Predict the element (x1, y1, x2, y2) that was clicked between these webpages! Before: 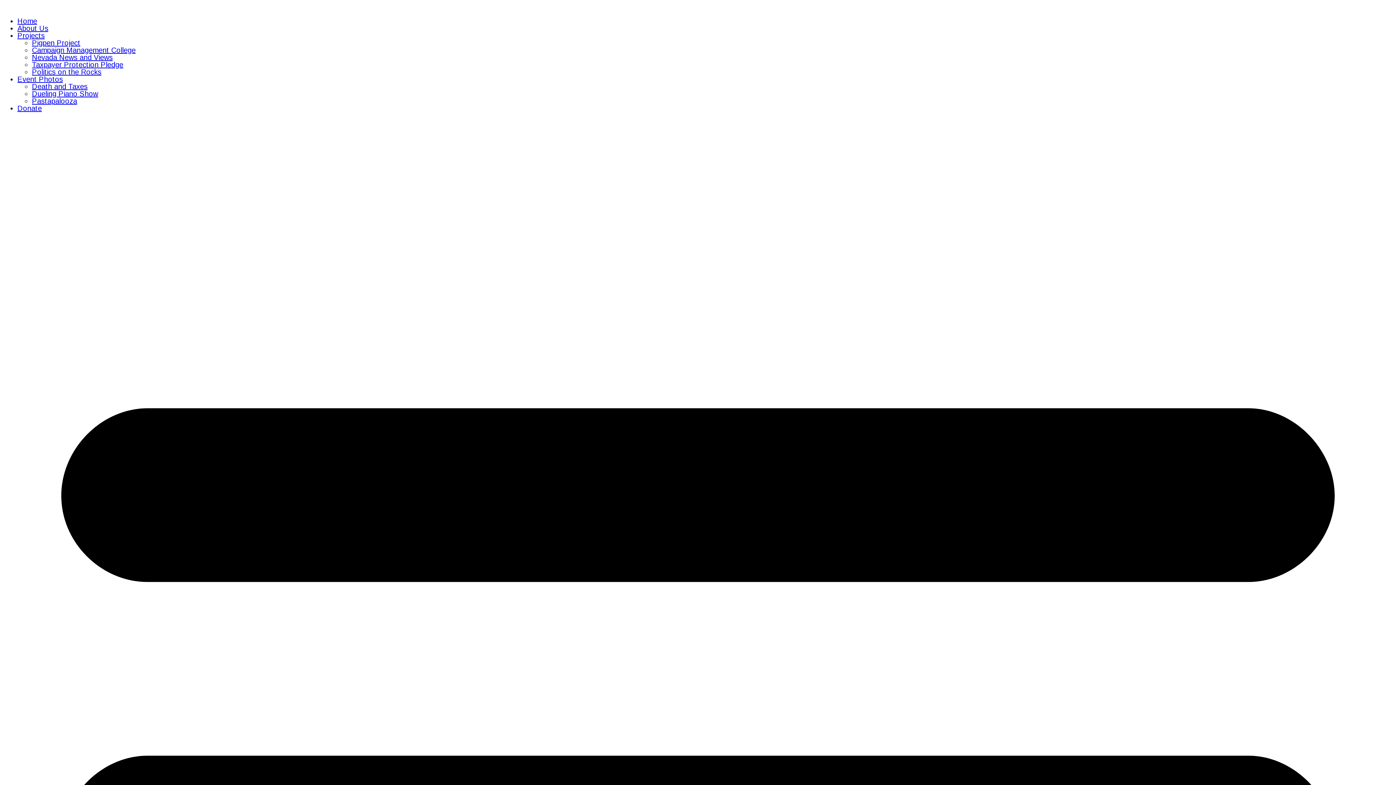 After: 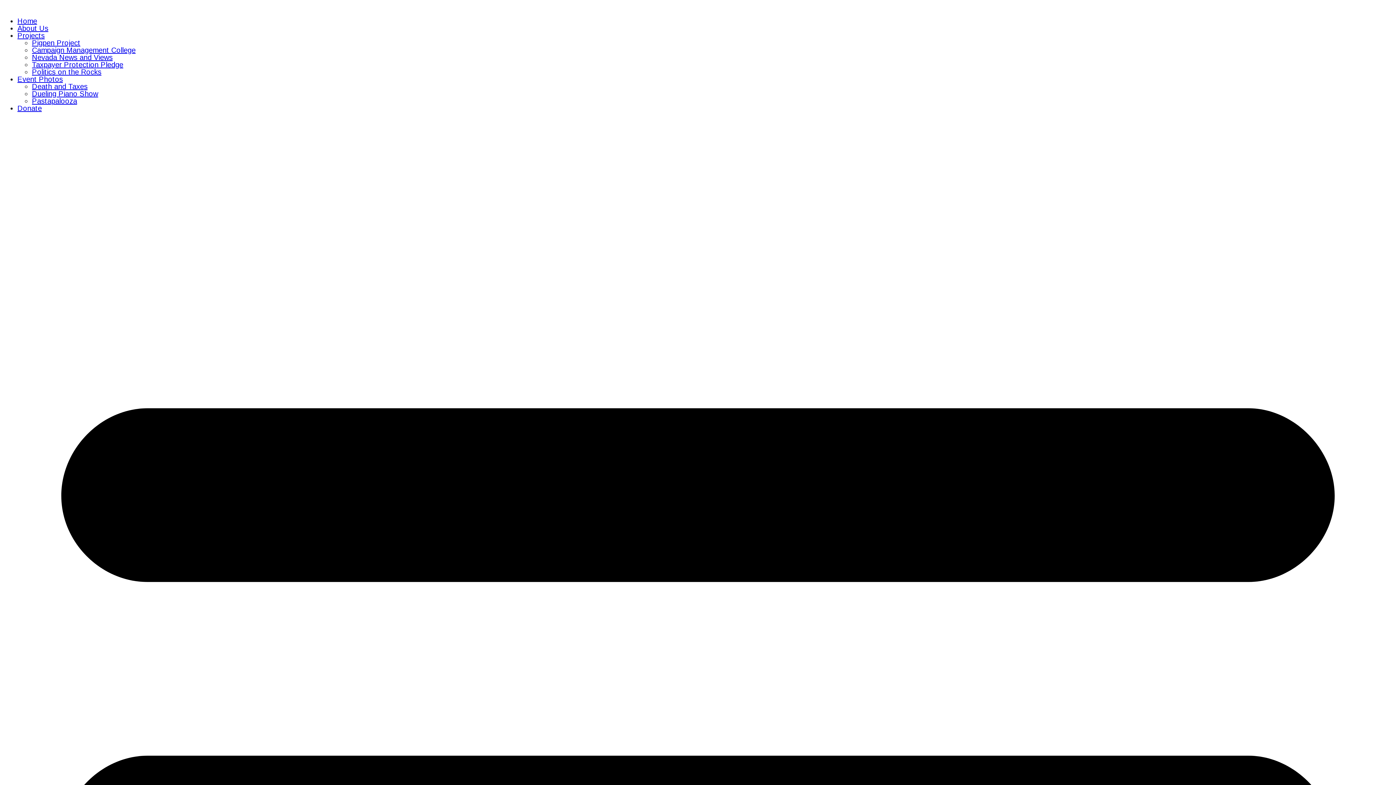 Action: bbox: (32, 68, 101, 76) label: Politics on the Rocks